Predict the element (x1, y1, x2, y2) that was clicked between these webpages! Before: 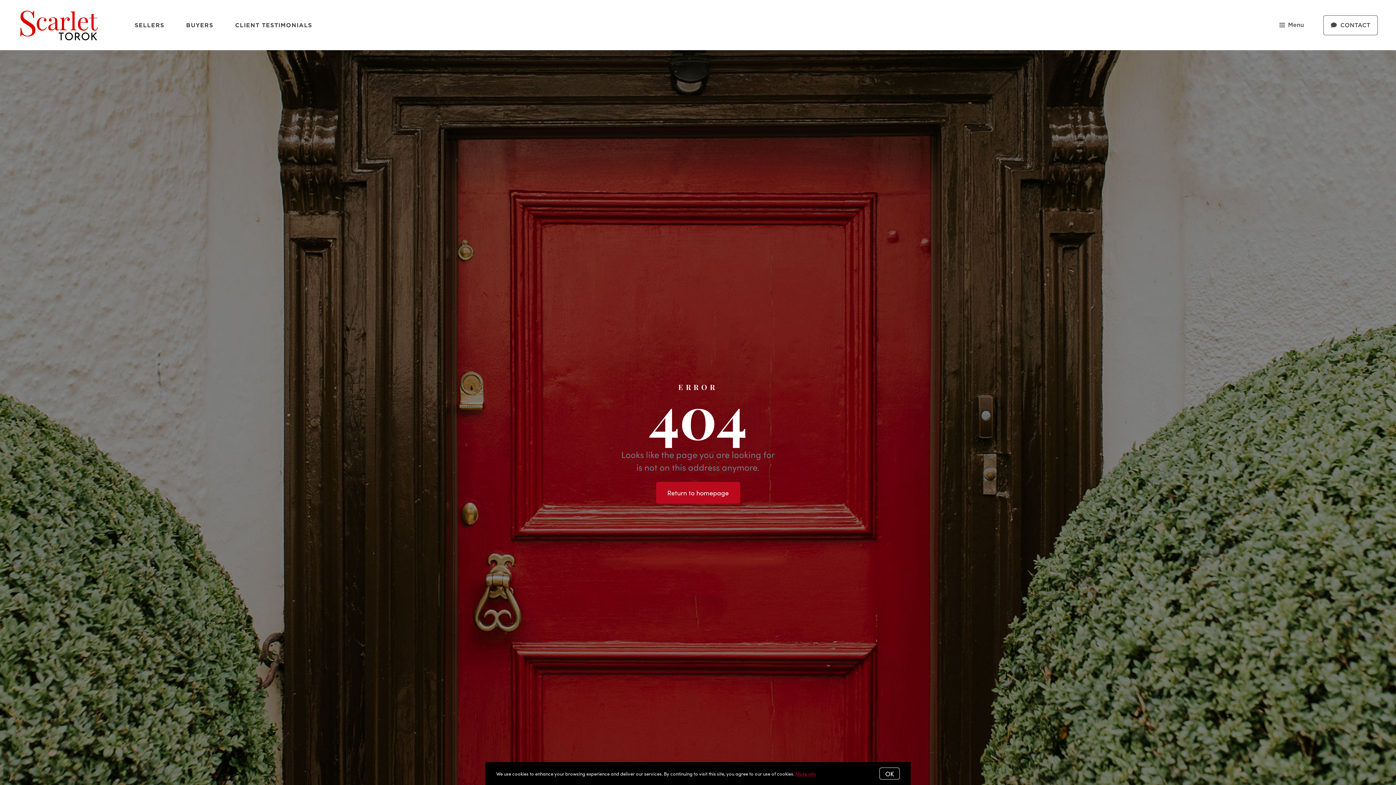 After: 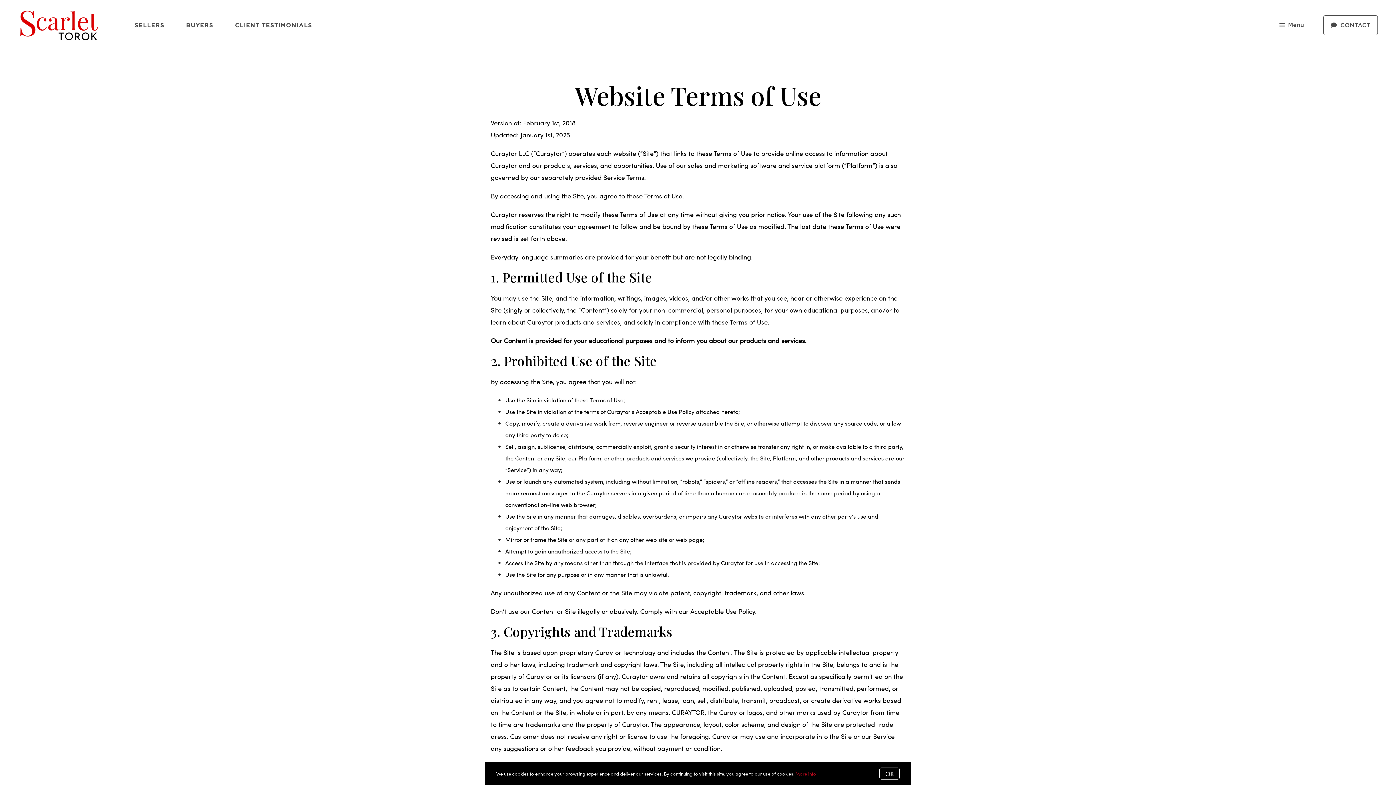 Action: label: More info bbox: (795, 770, 816, 777)